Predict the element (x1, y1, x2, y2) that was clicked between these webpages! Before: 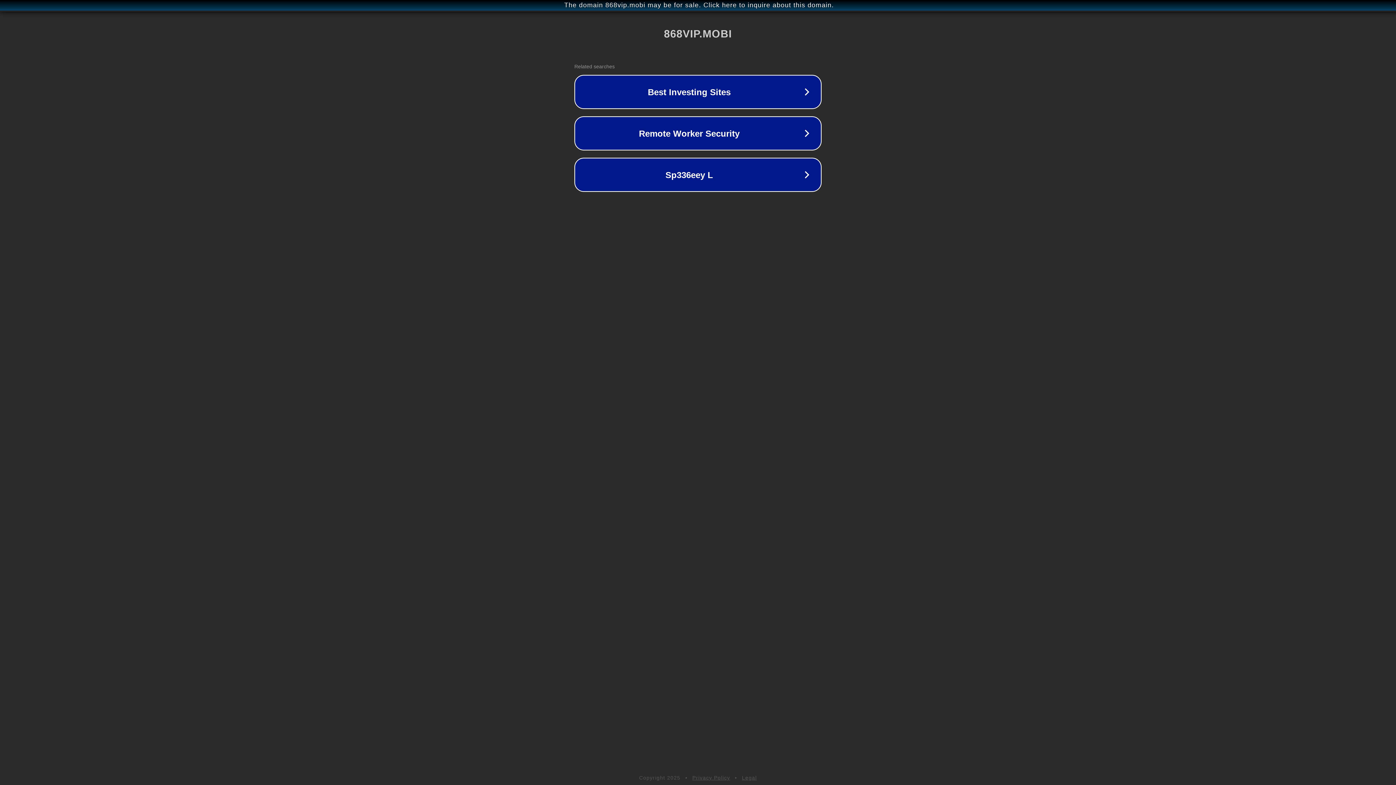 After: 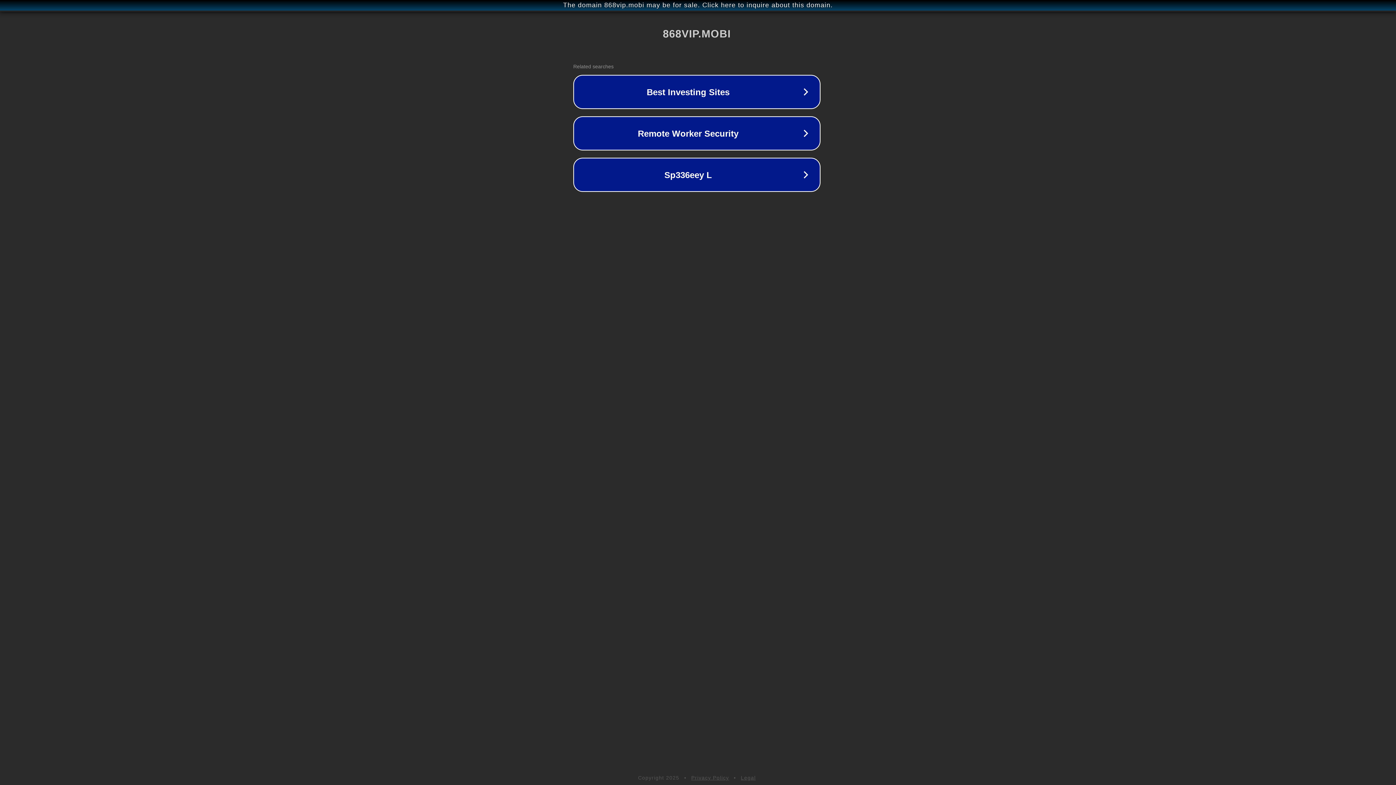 Action: label: The domain 868vip.mobi may be for sale. Click here to inquire about this domain. bbox: (1, 1, 1397, 9)